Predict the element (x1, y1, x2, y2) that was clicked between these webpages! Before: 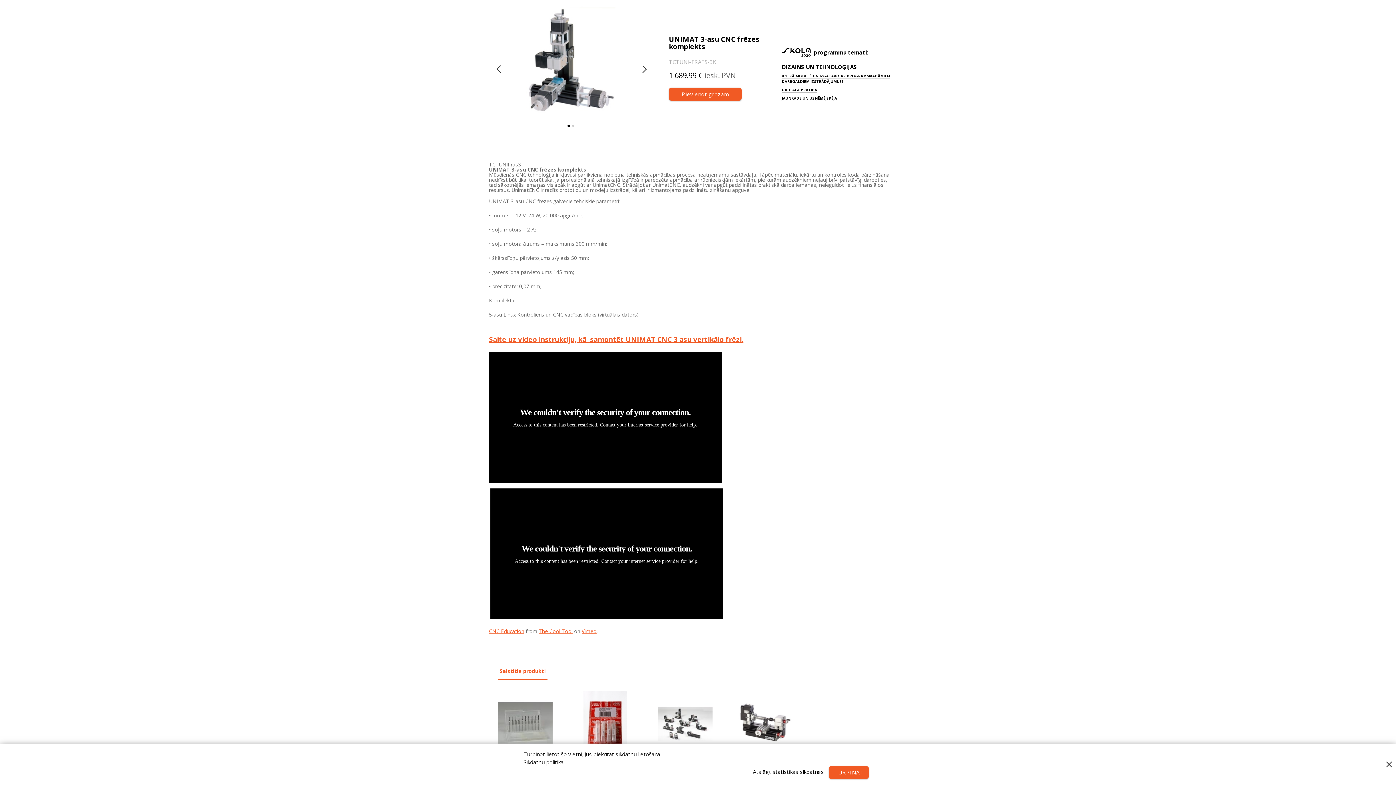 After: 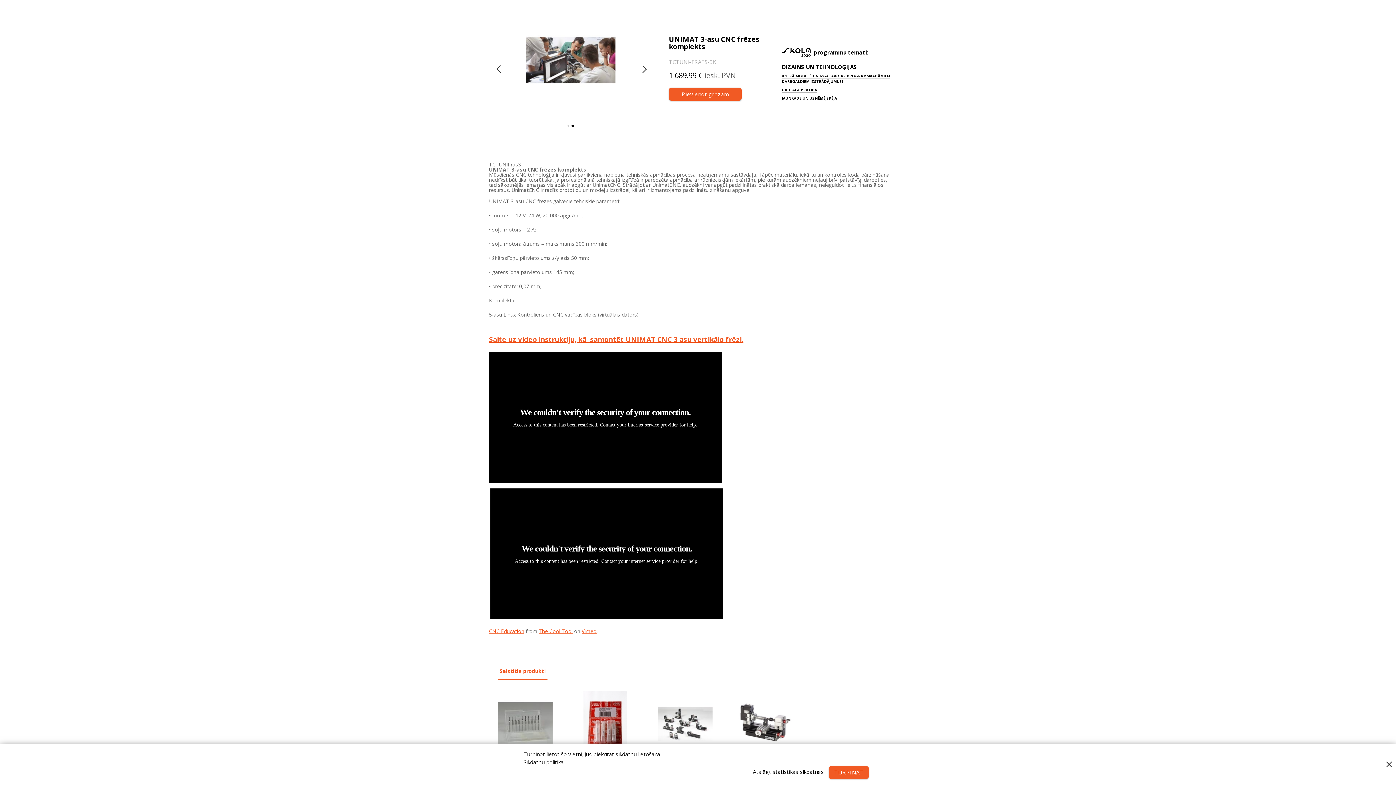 Action: label: 2 of 2 bbox: (572, 125, 574, 126)